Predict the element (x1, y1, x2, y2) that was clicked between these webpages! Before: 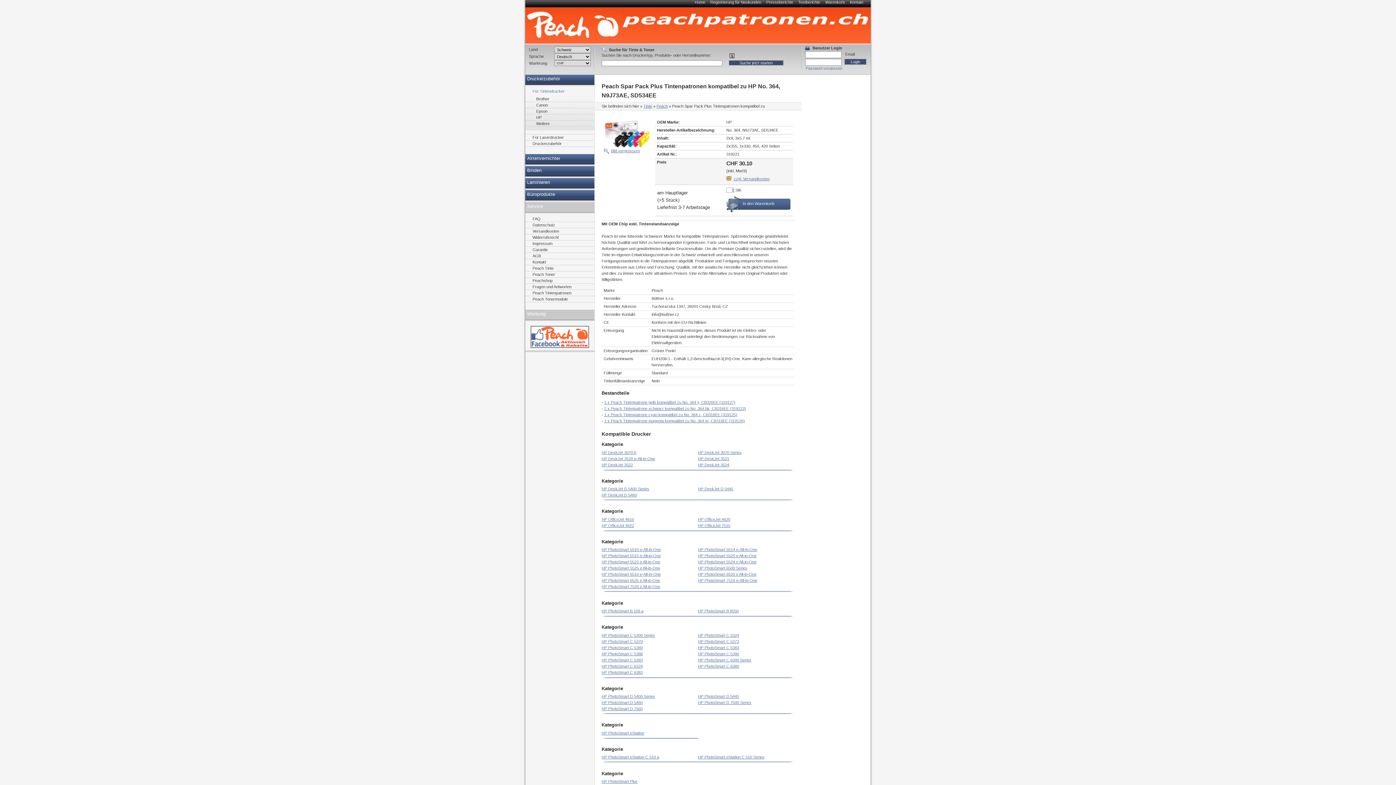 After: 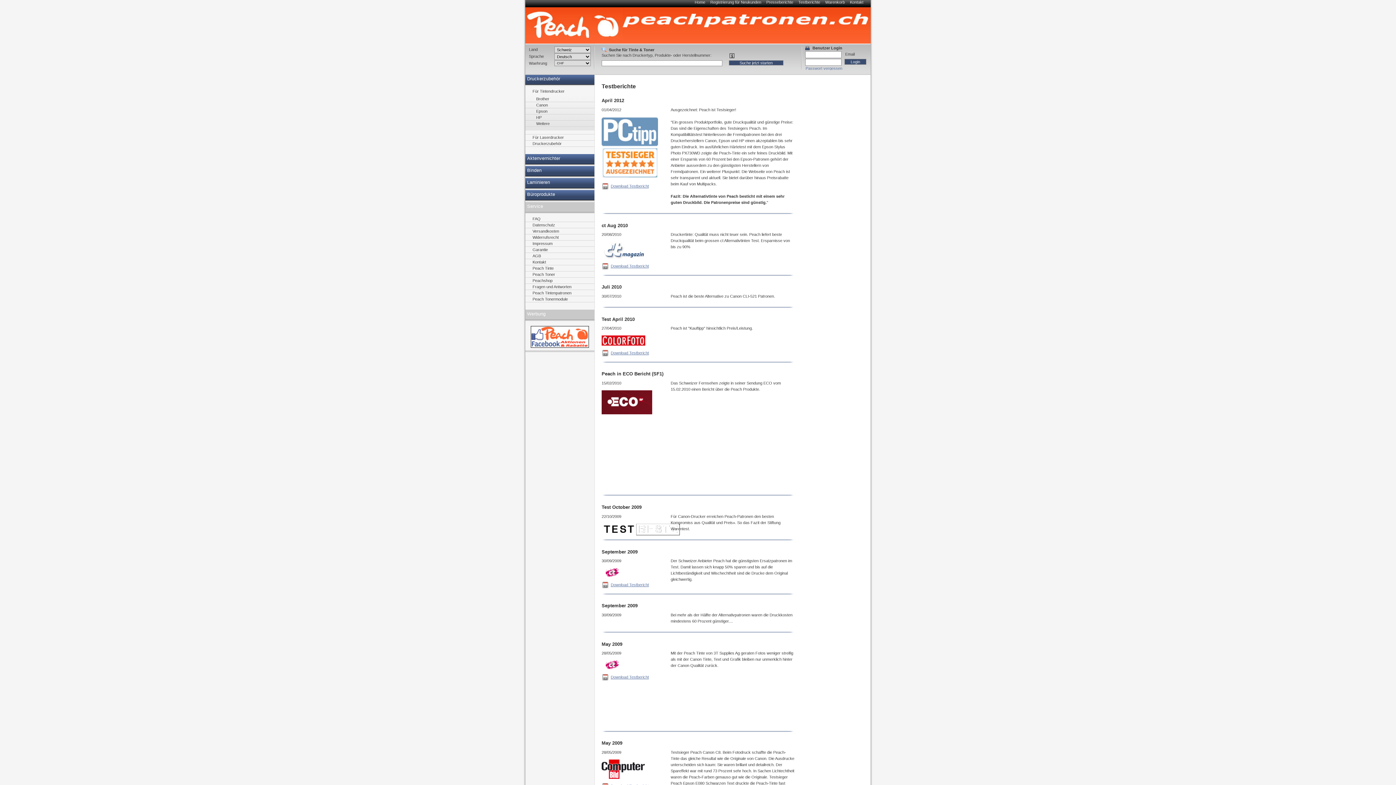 Action: bbox: (798, 0, 820, 4) label: Testberichte